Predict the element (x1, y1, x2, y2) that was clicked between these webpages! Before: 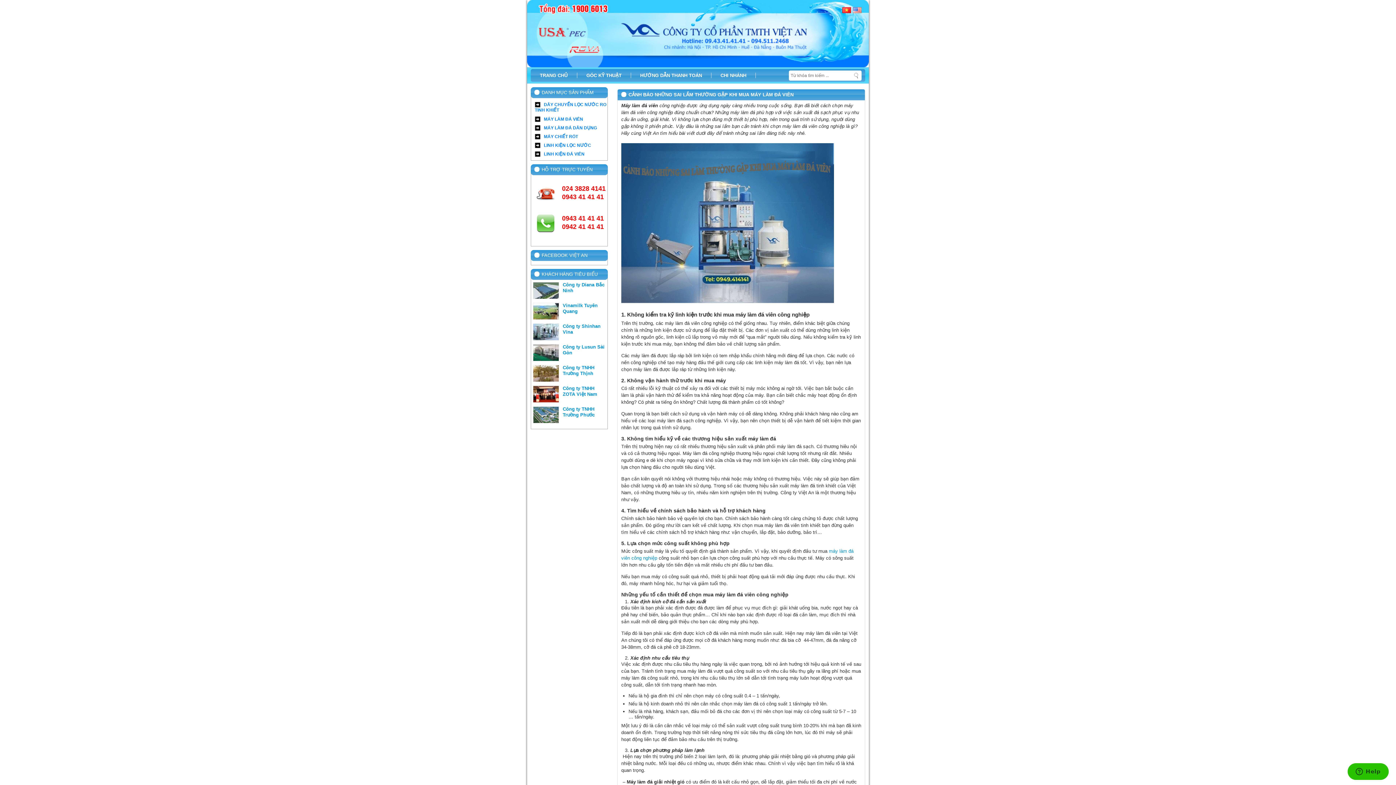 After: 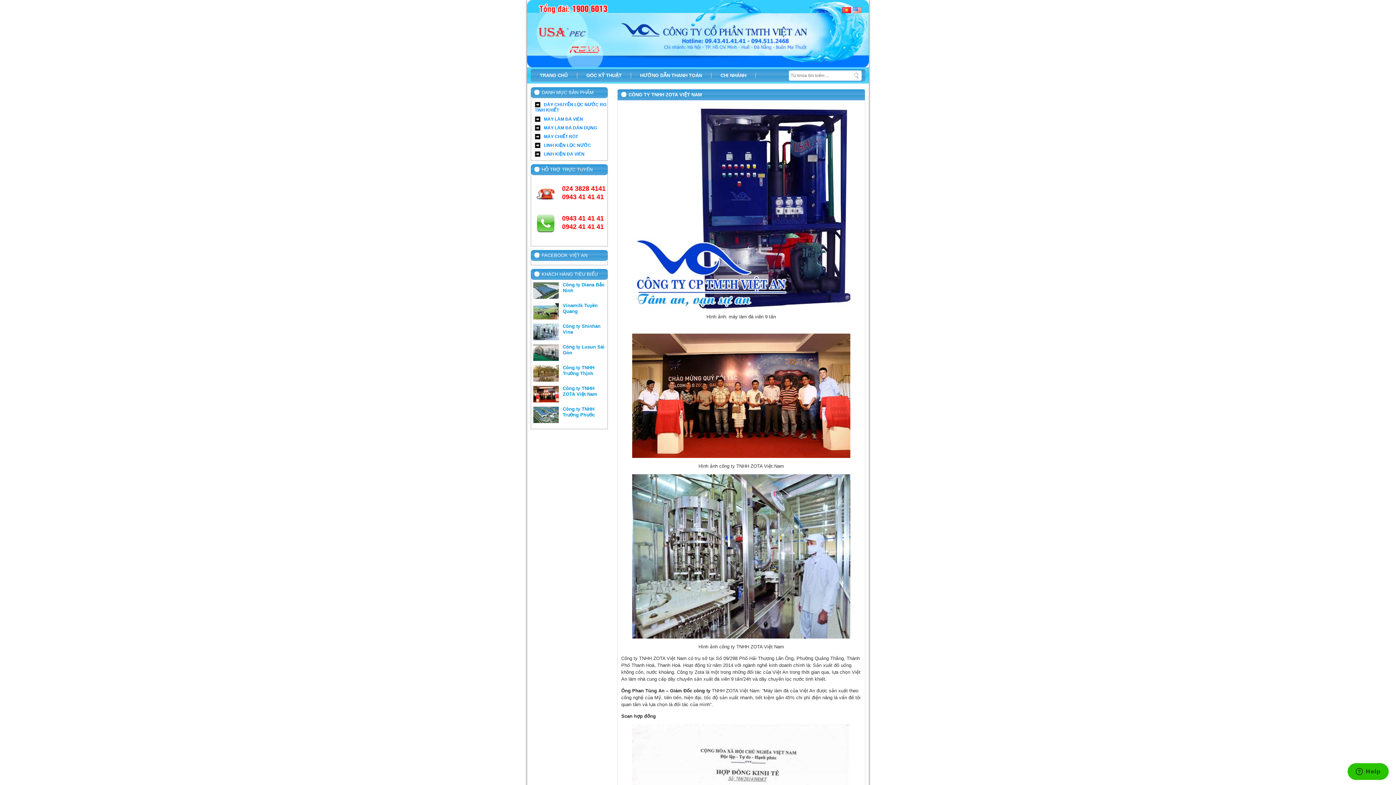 Action: bbox: (533, 398, 558, 403)